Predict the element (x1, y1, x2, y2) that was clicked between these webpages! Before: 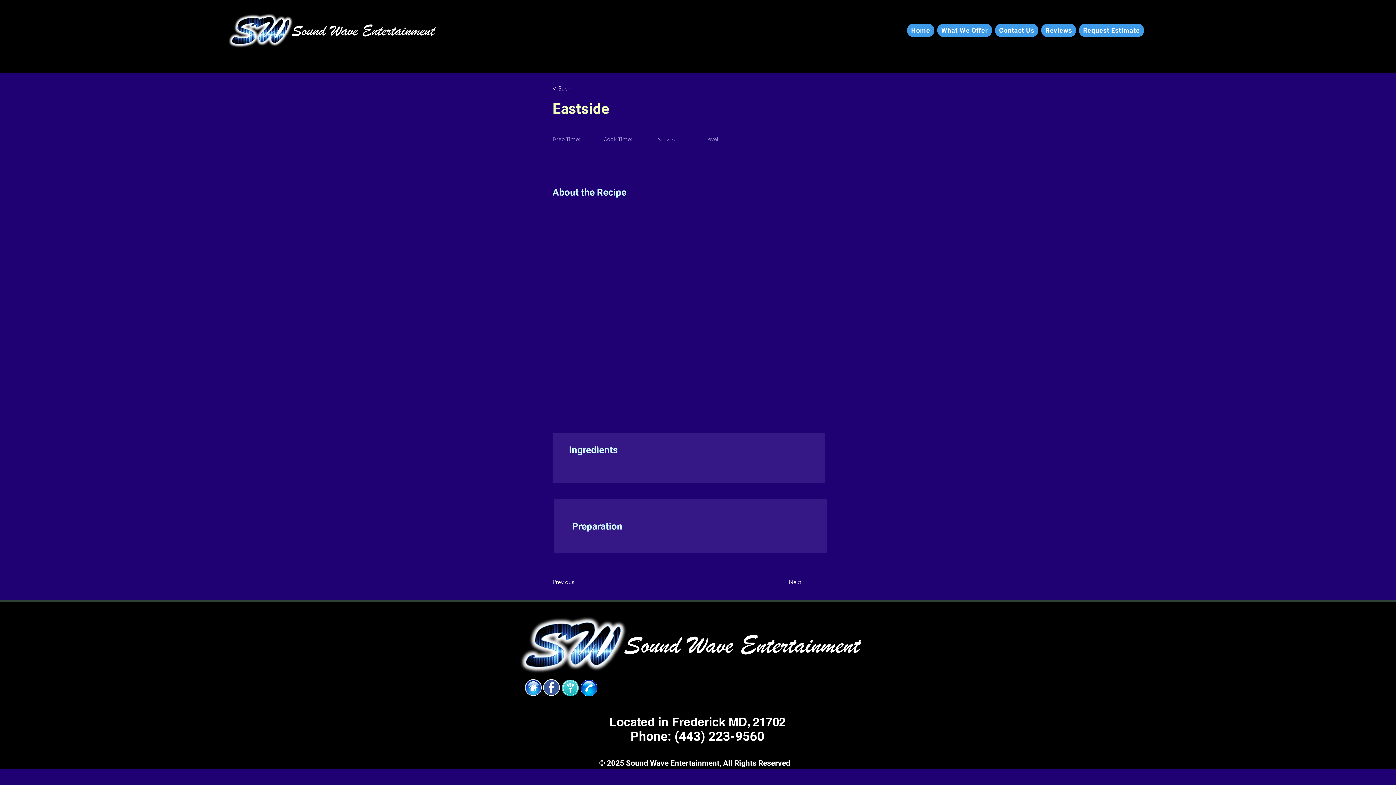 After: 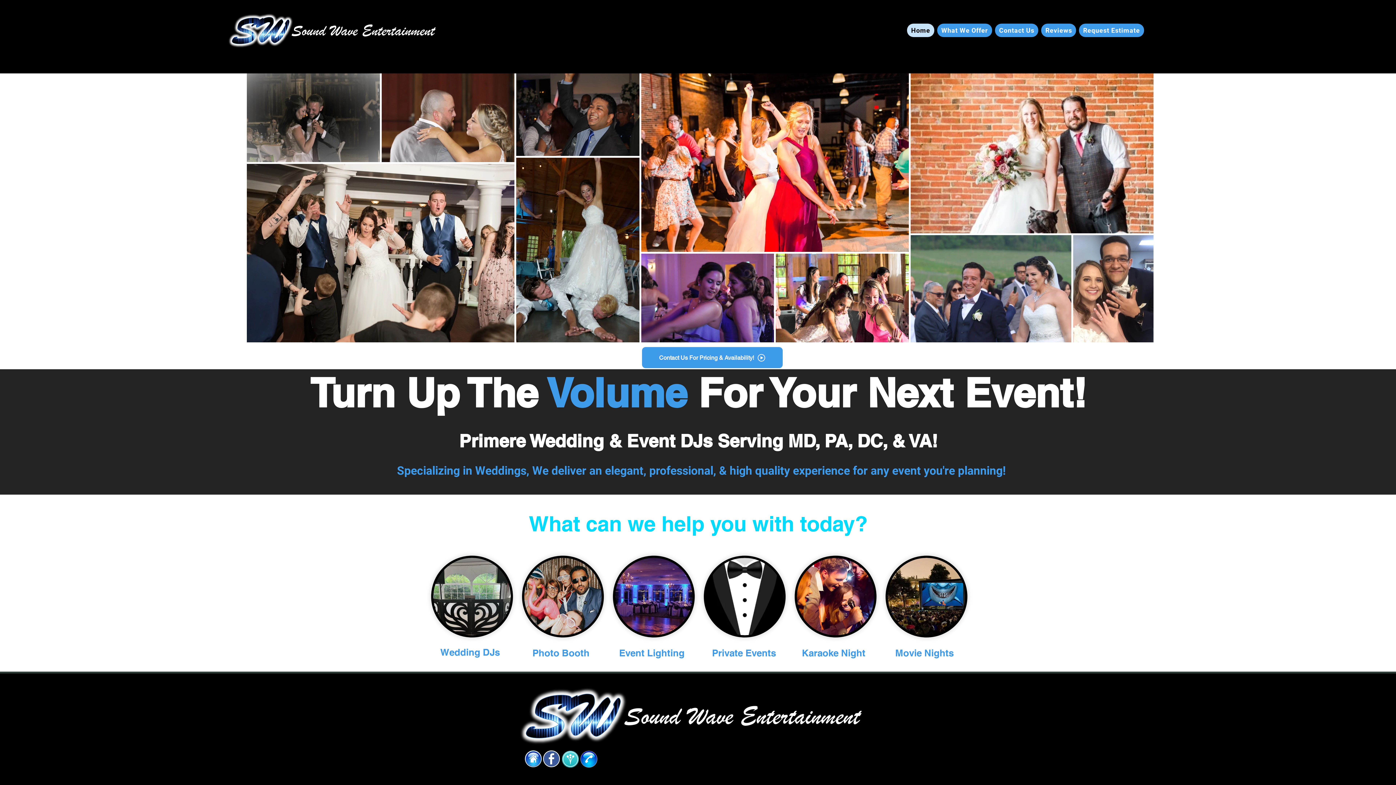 Action: bbox: (525, 679, 541, 696)